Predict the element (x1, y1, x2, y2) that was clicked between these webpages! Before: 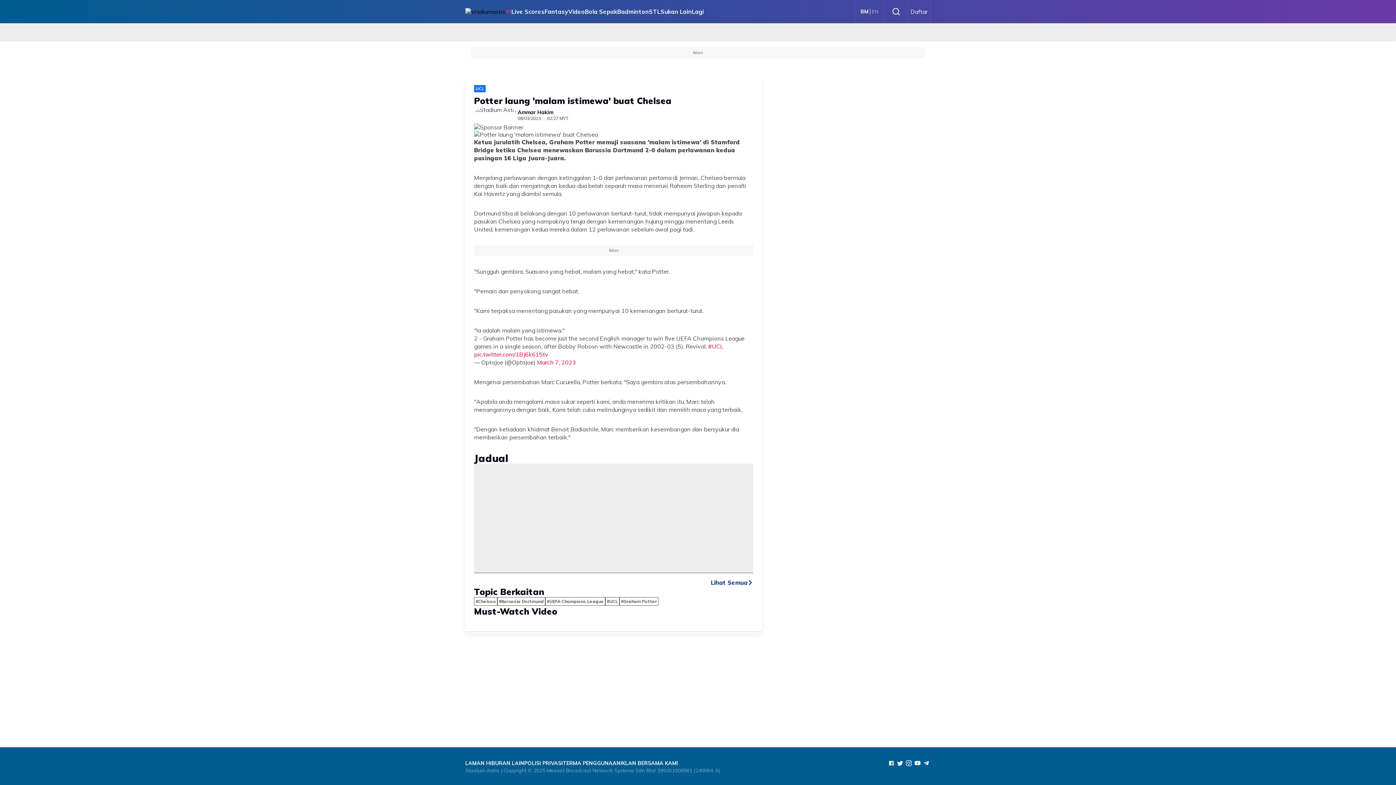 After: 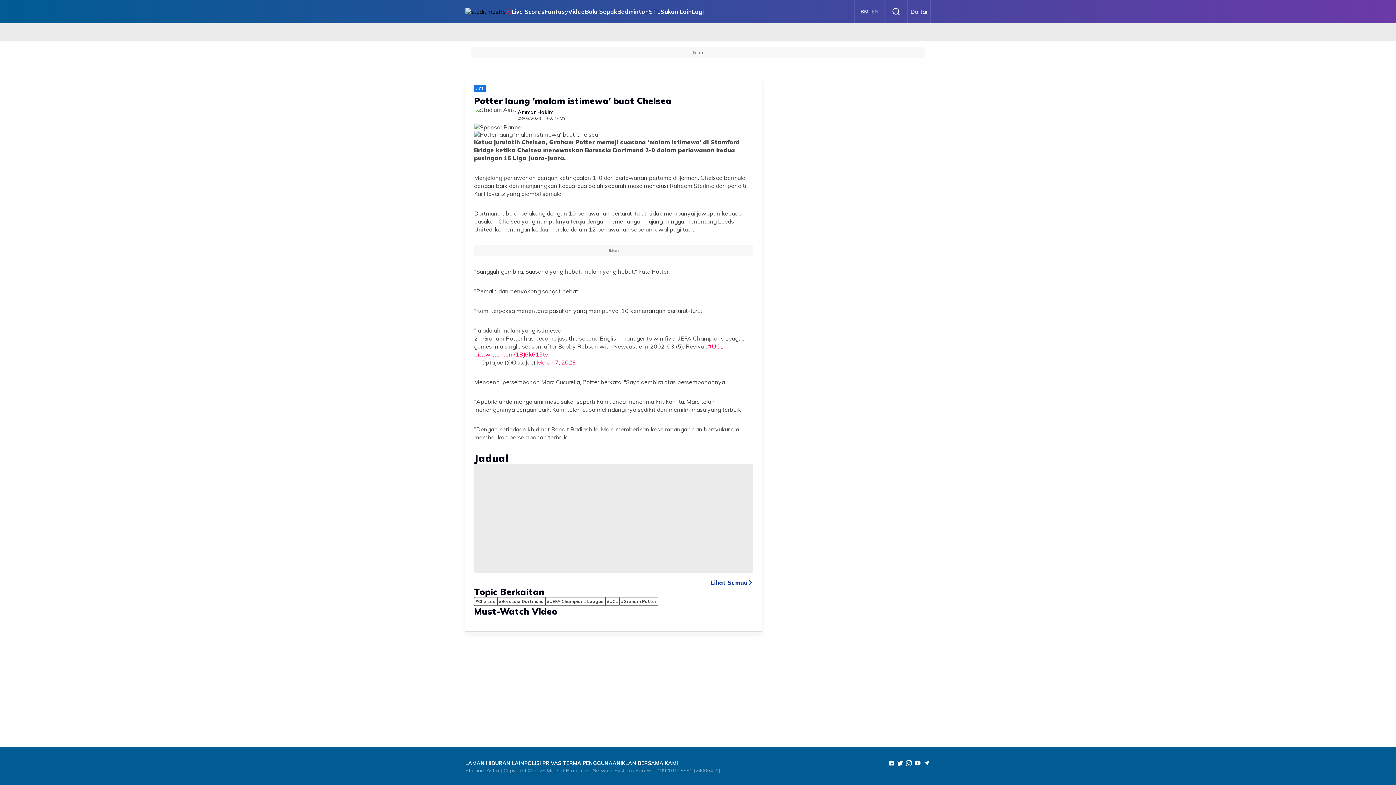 Action: bbox: (888, 760, 894, 766) label: facebook